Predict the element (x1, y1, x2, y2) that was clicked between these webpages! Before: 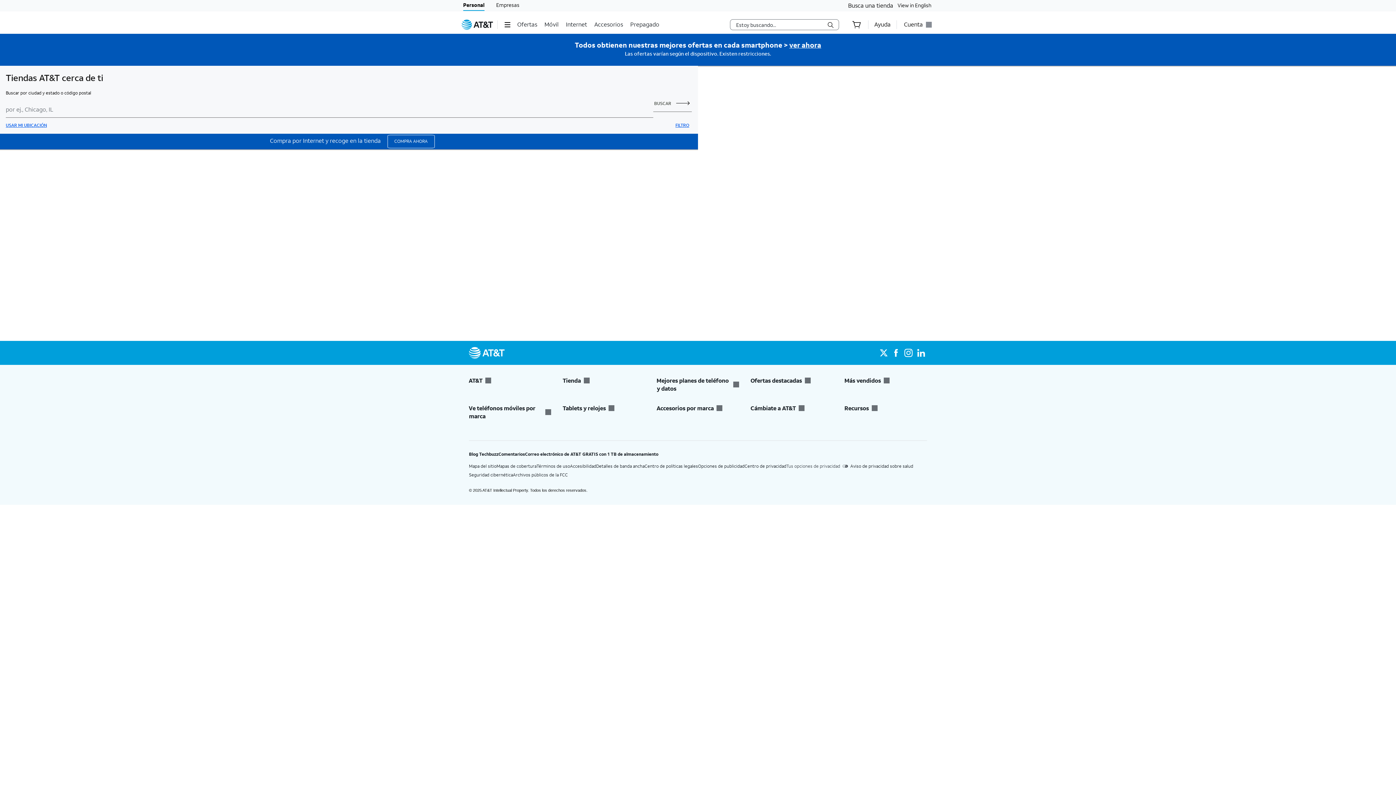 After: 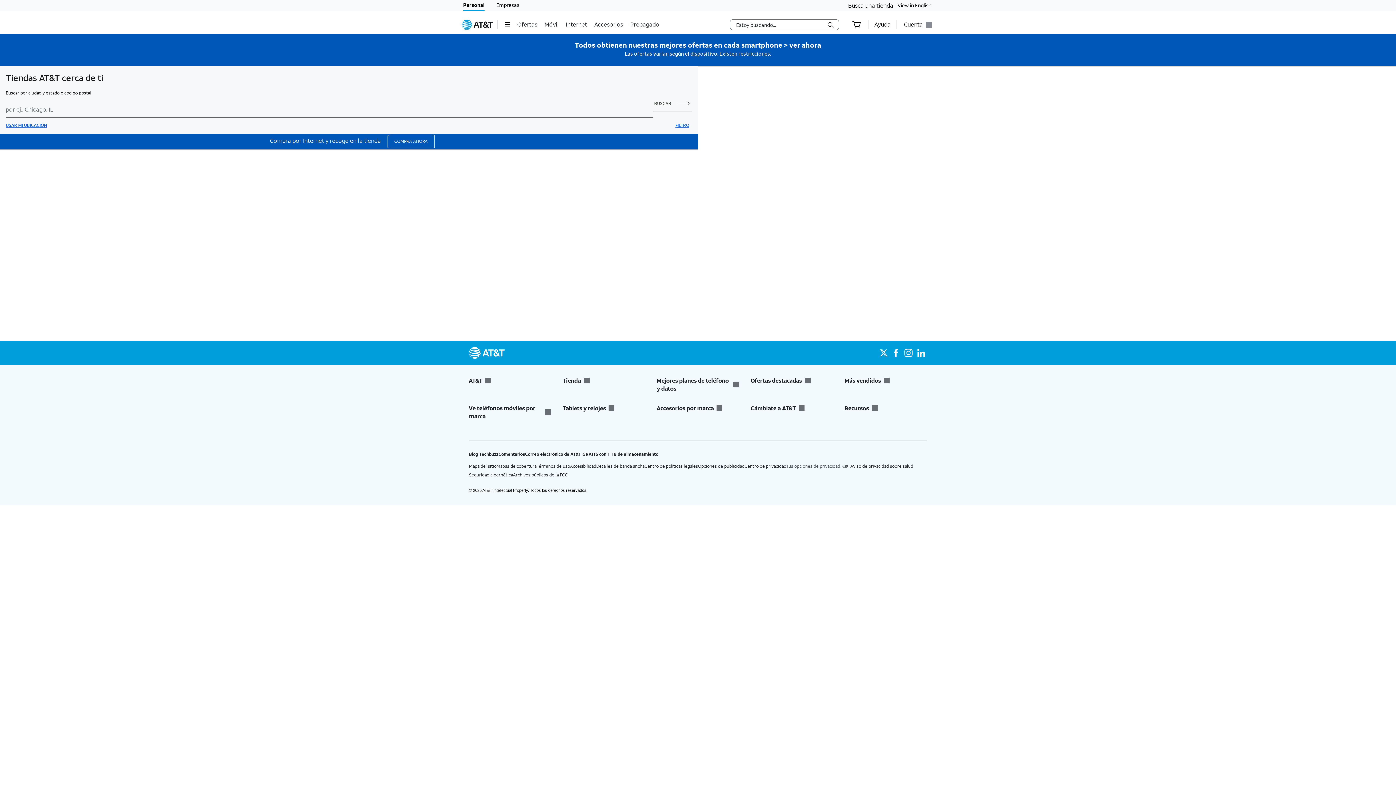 Action: label: Ofertas destacadas bbox: (750, 376, 833, 384)